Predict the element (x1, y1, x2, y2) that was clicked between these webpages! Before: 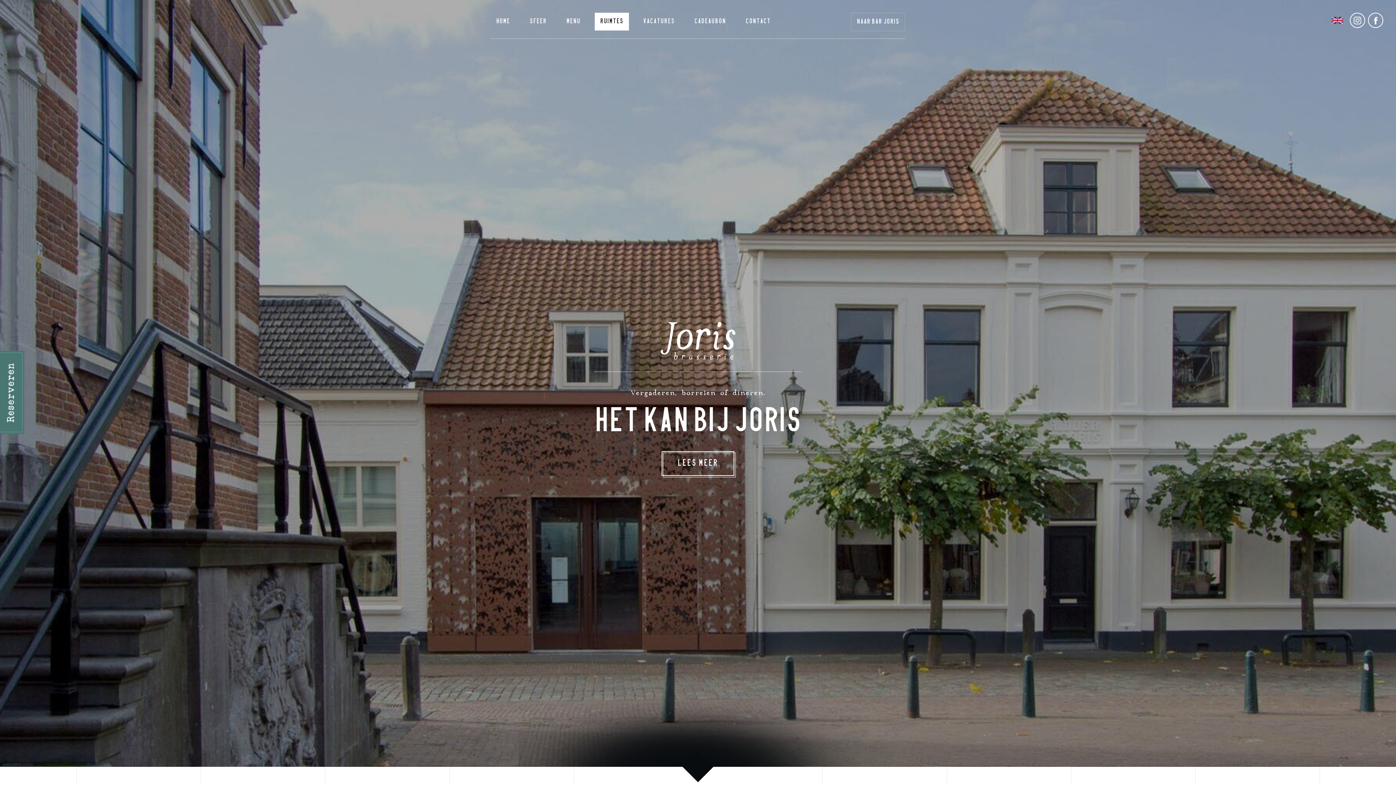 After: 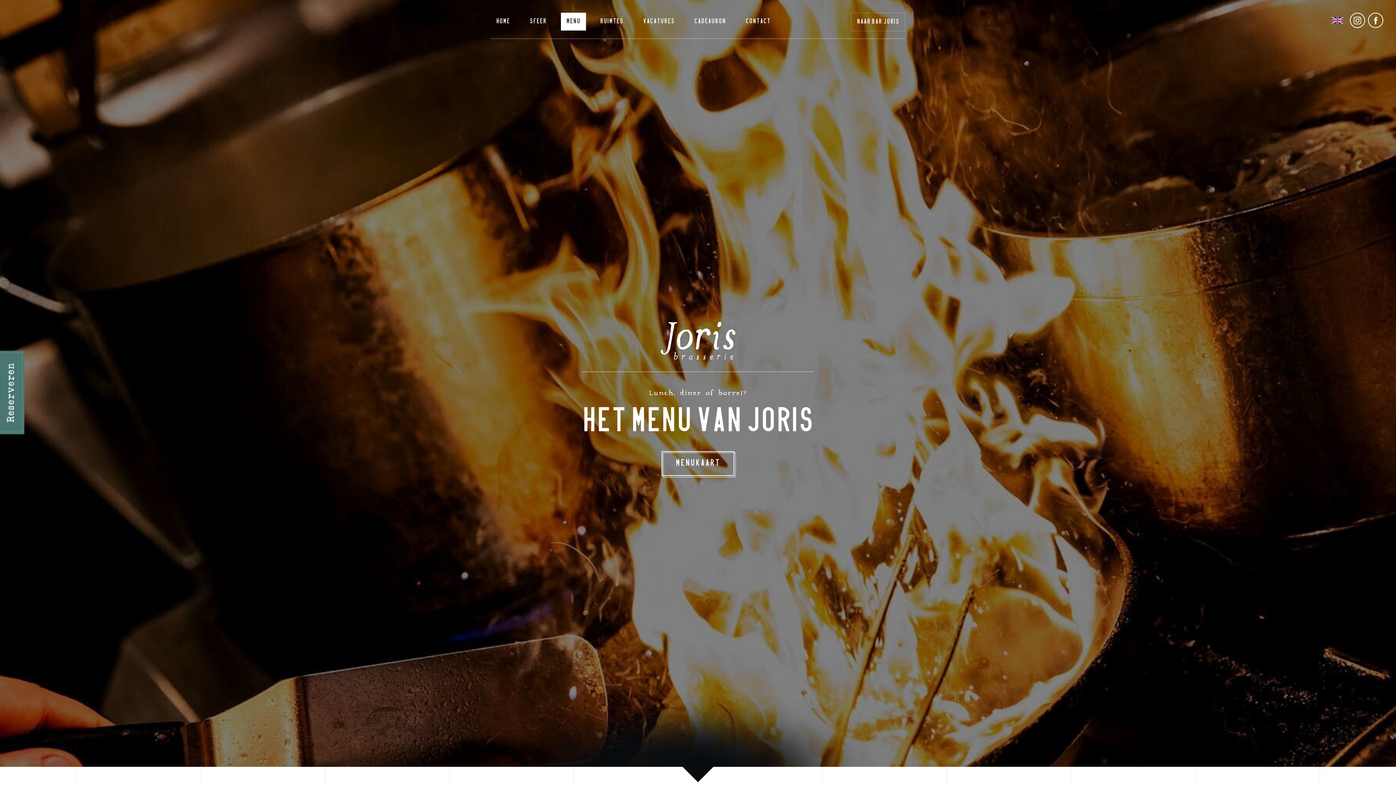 Action: label: menu bbox: (561, 12, 586, 30)